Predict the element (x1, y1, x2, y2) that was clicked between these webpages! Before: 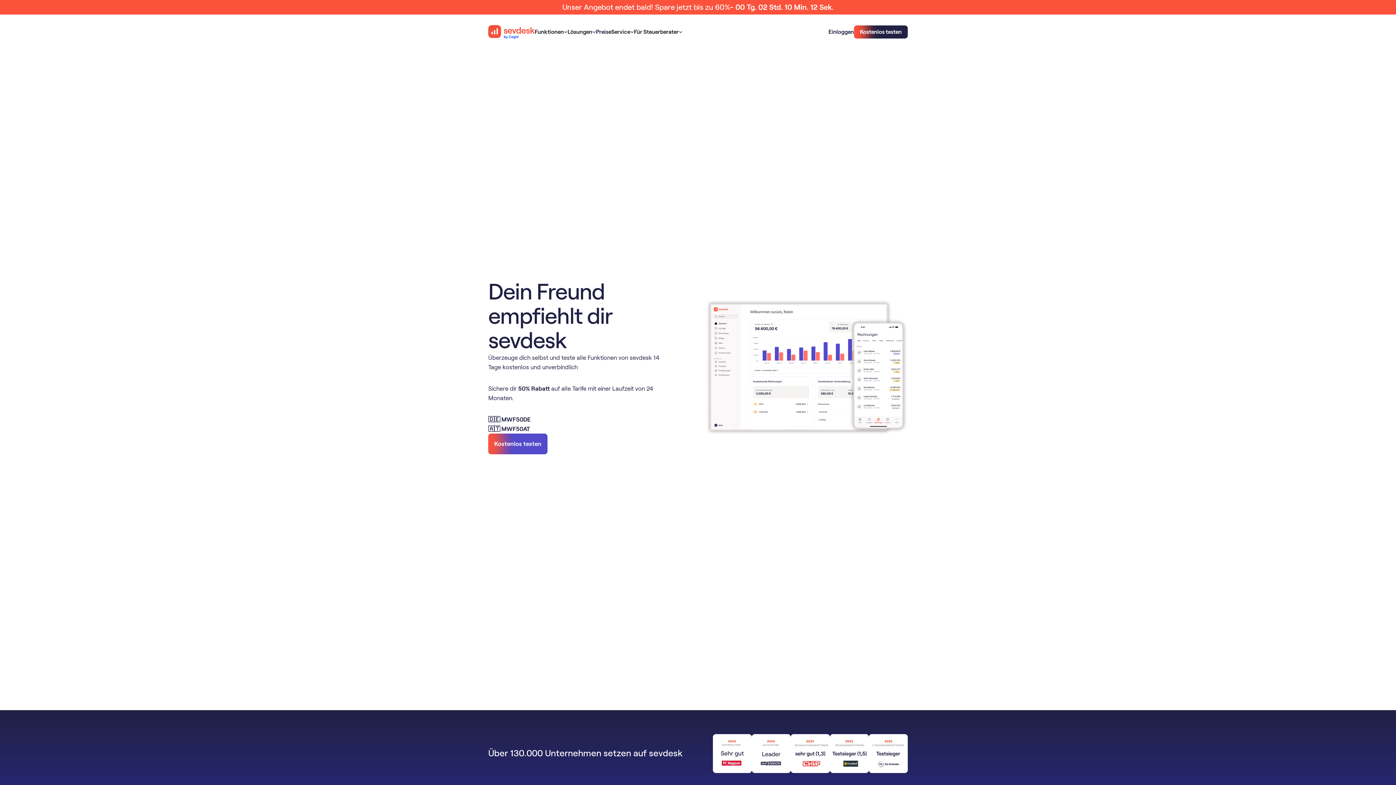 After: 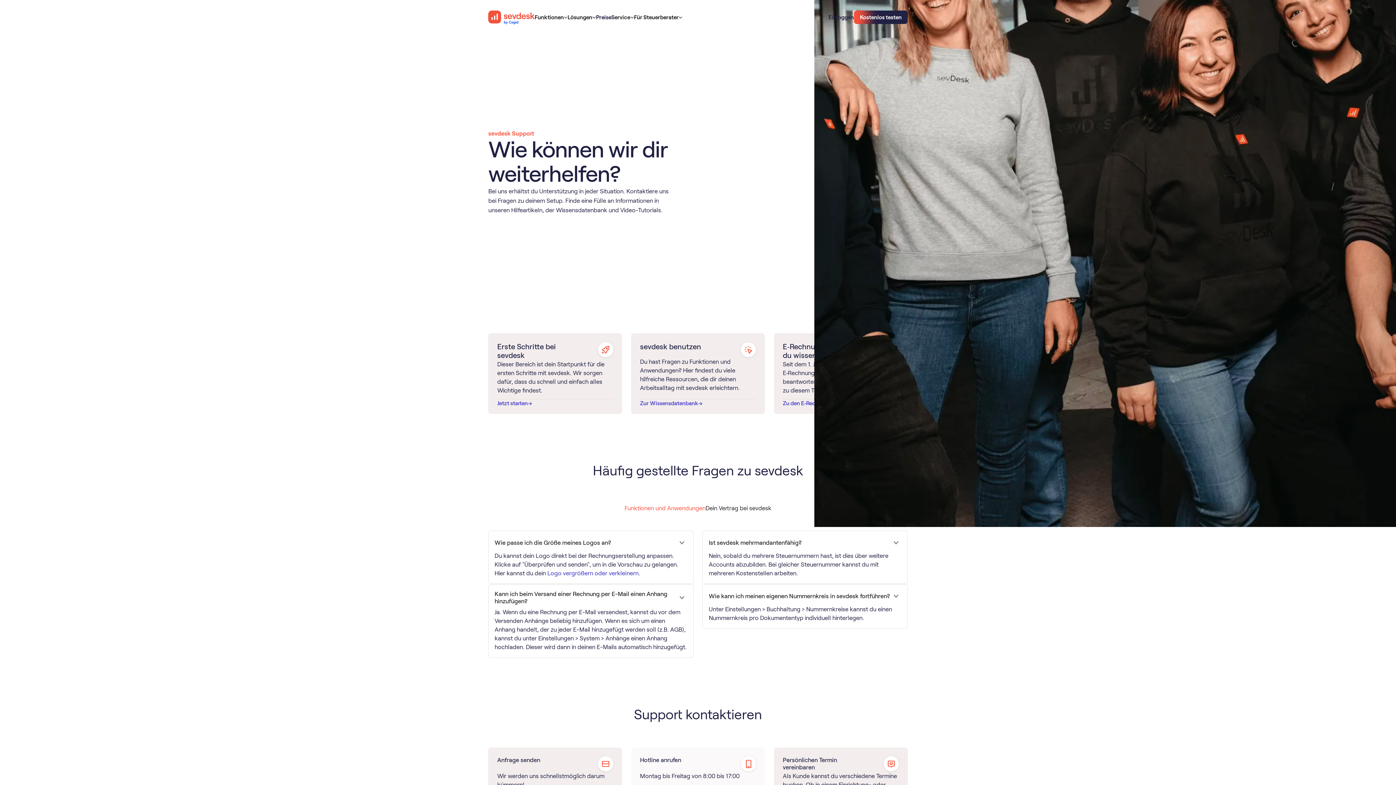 Action: label: Service bbox: (611, 28, 634, 36)